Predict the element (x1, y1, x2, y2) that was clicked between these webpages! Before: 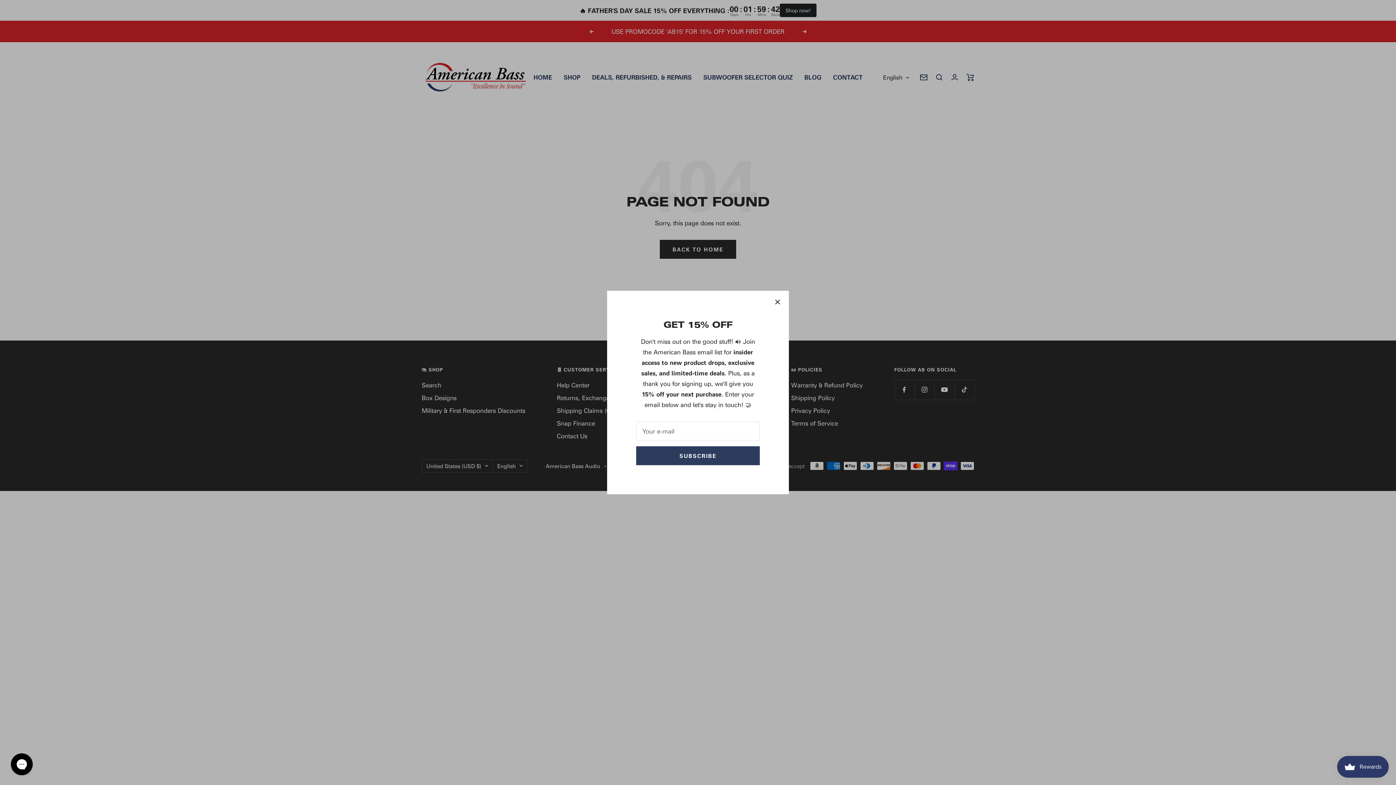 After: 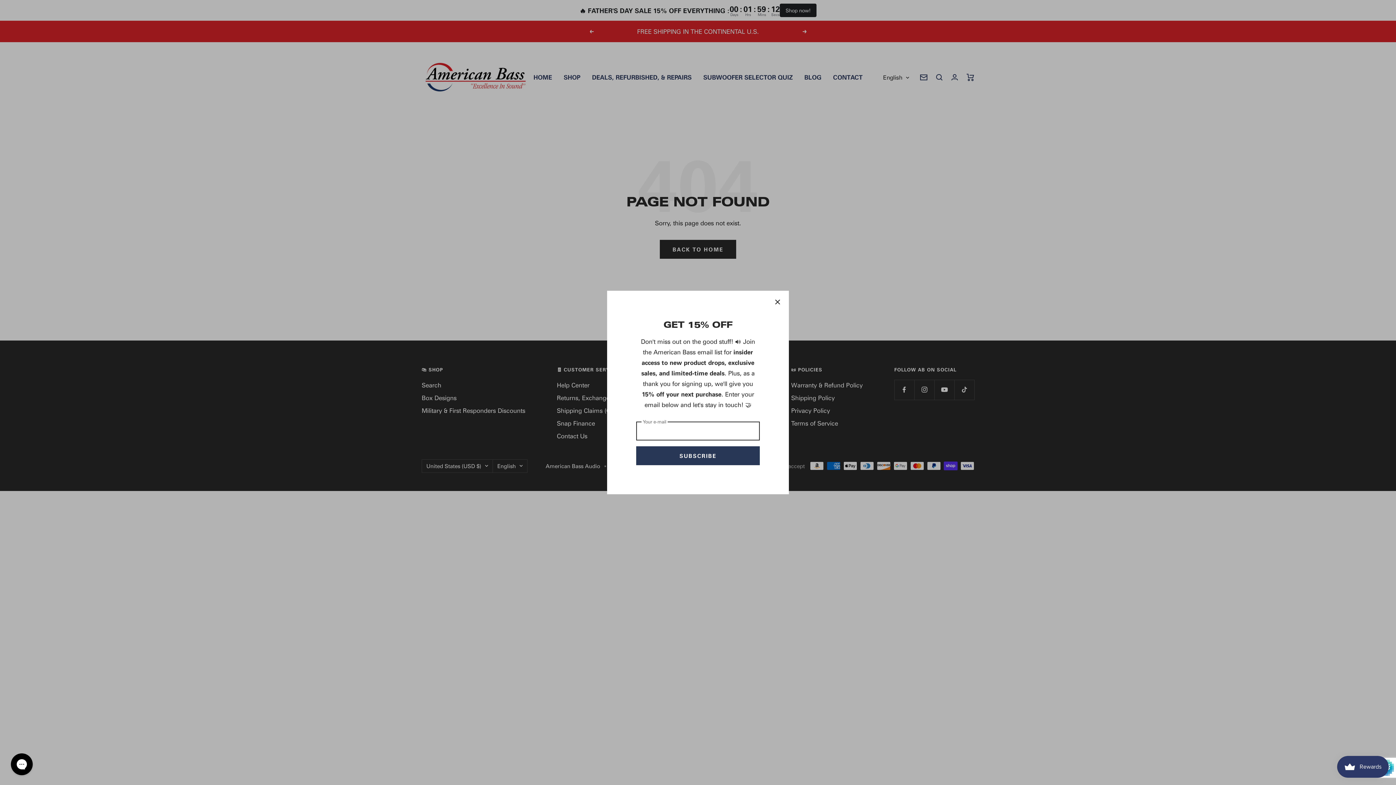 Action: label: SUBSCRIBE bbox: (636, 446, 760, 465)